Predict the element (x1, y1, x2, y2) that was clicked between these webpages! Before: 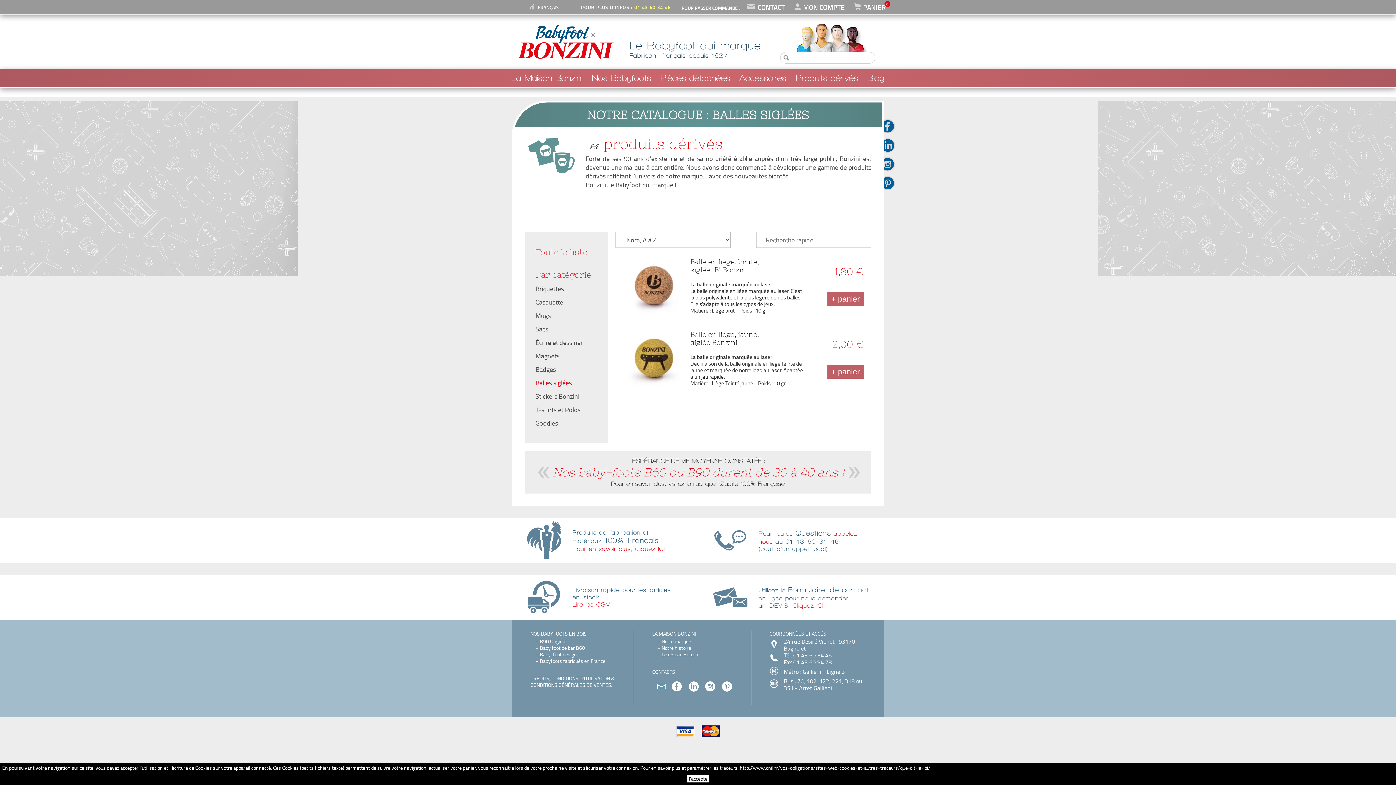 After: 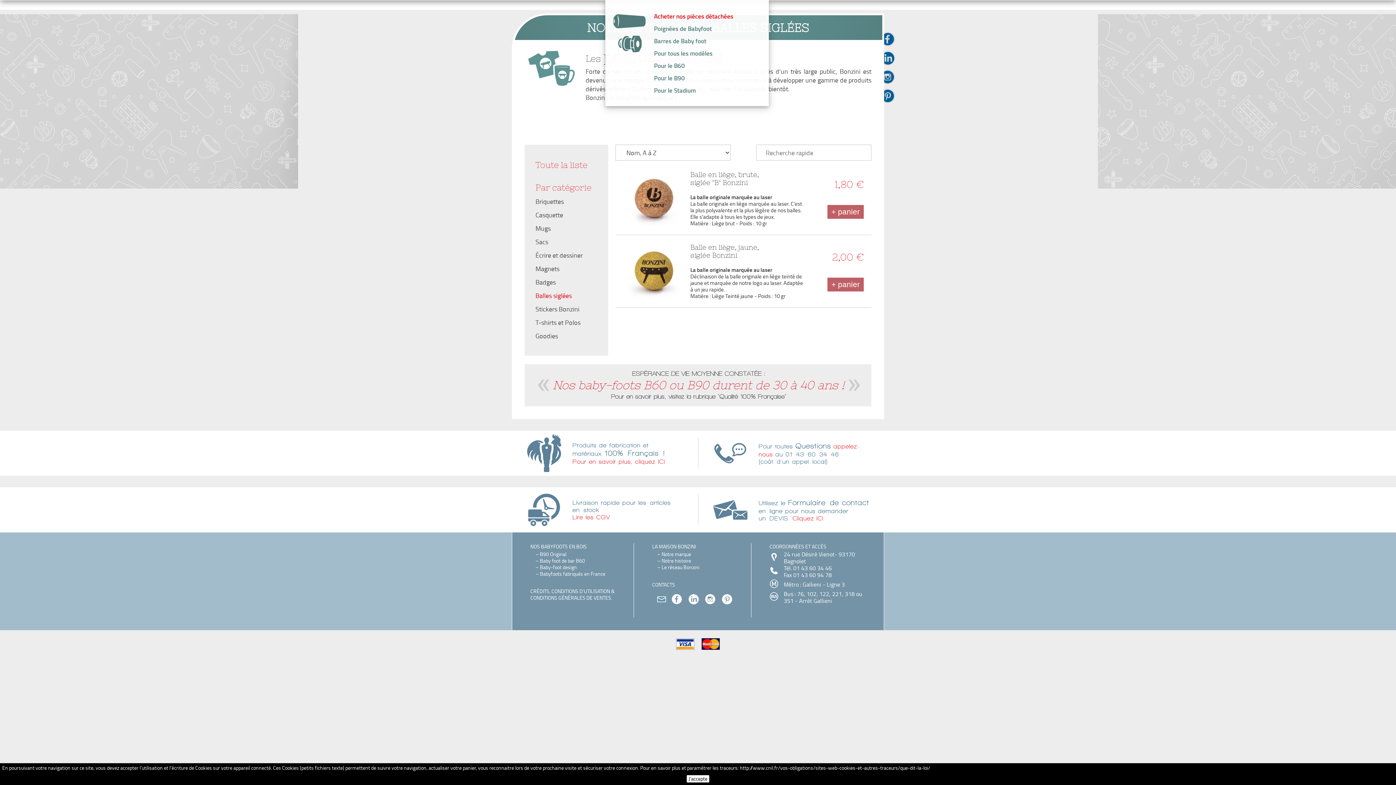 Action: label: Pièces détachées bbox: (660, 73, 730, 82)